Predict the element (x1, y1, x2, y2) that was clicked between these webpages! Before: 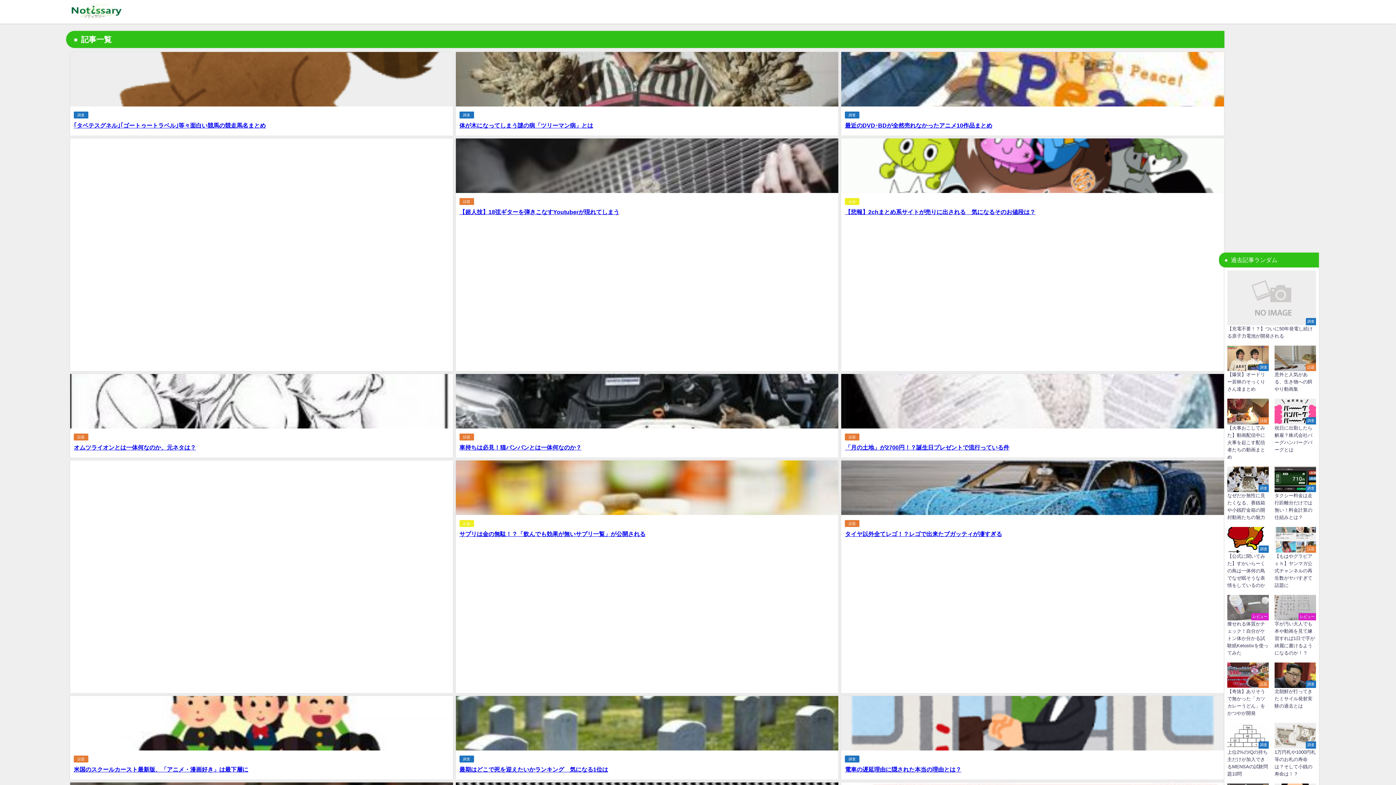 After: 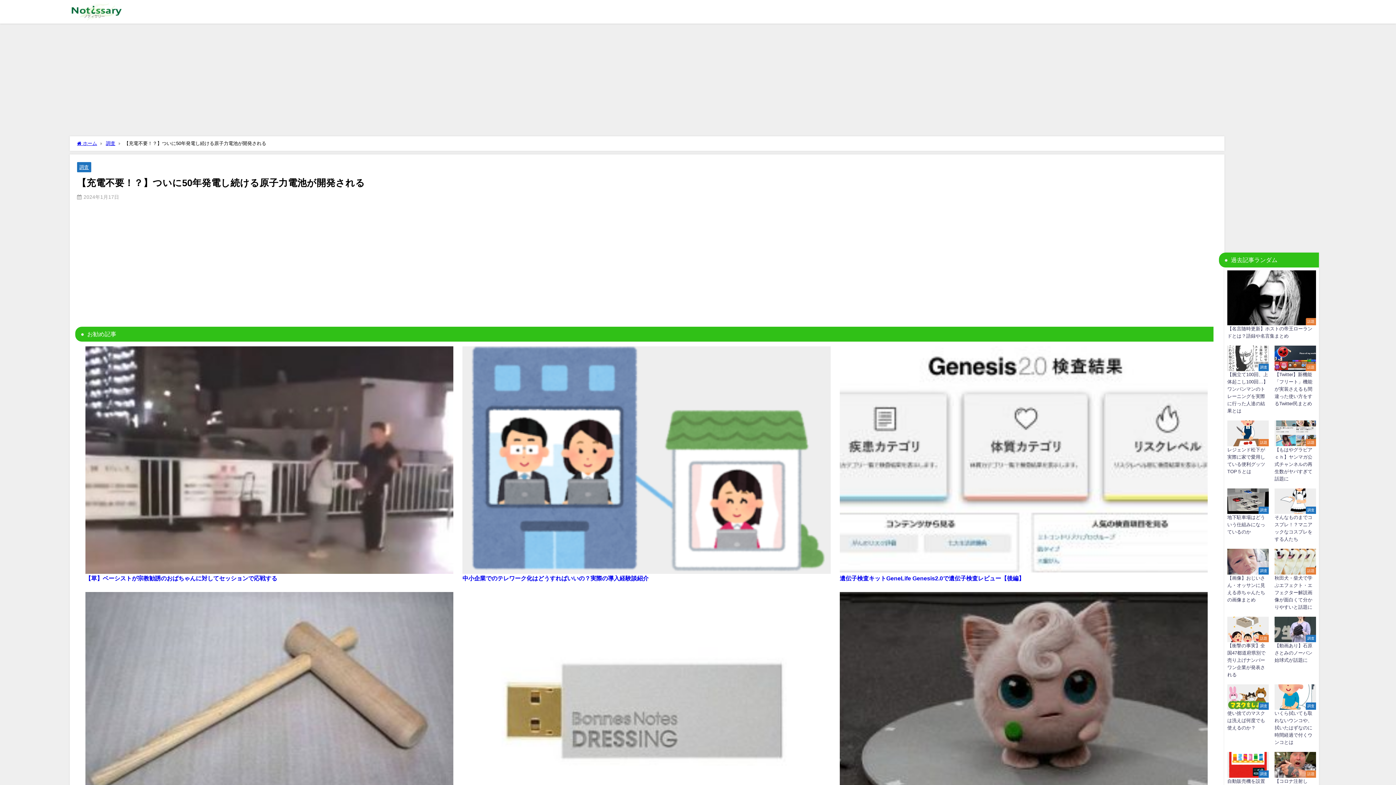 Action: label: 調査
【充電不要！？】ついに50年発電し続ける原子力電池が開発される bbox: (1224, 267, 1319, 342)